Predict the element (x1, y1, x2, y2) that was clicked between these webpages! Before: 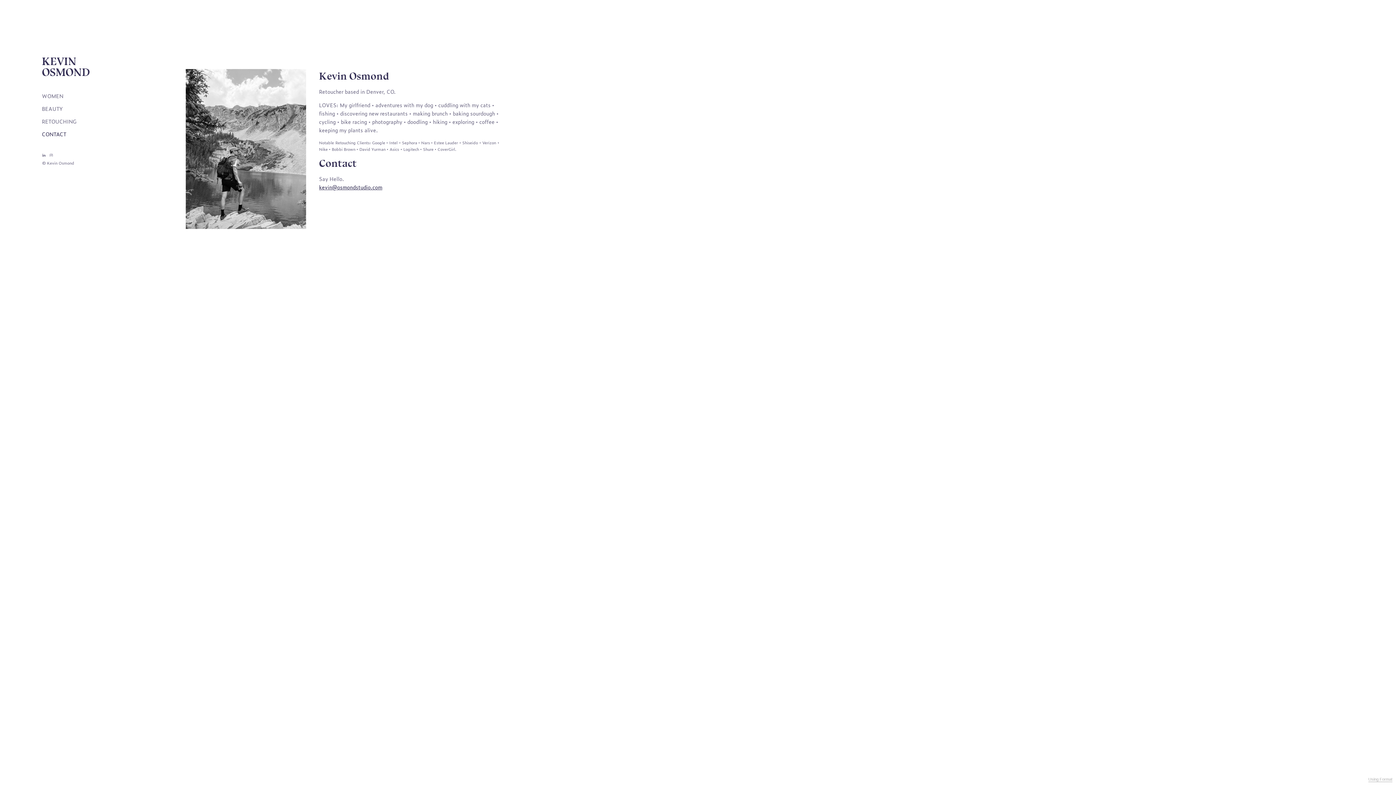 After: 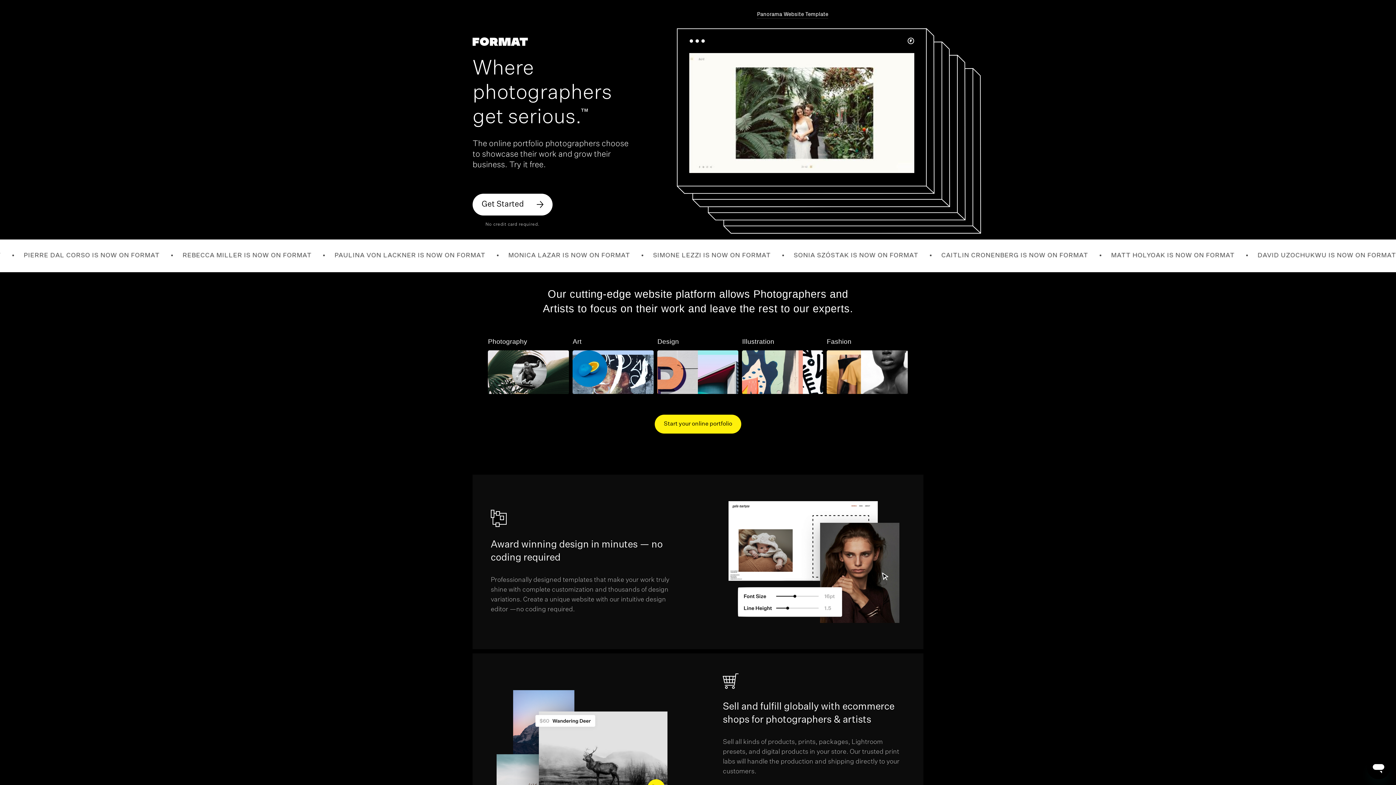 Action: label: Using Format bbox: (1368, 777, 1392, 782)